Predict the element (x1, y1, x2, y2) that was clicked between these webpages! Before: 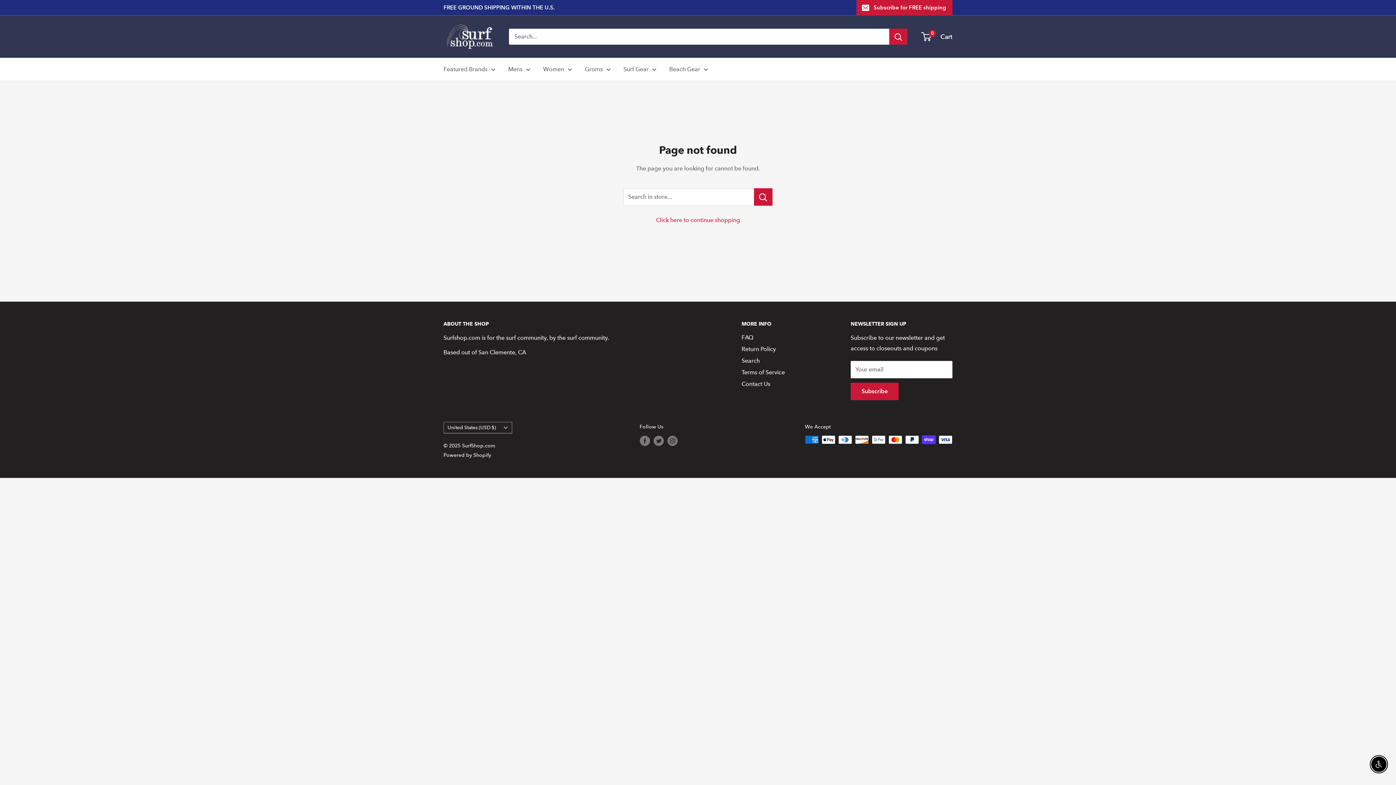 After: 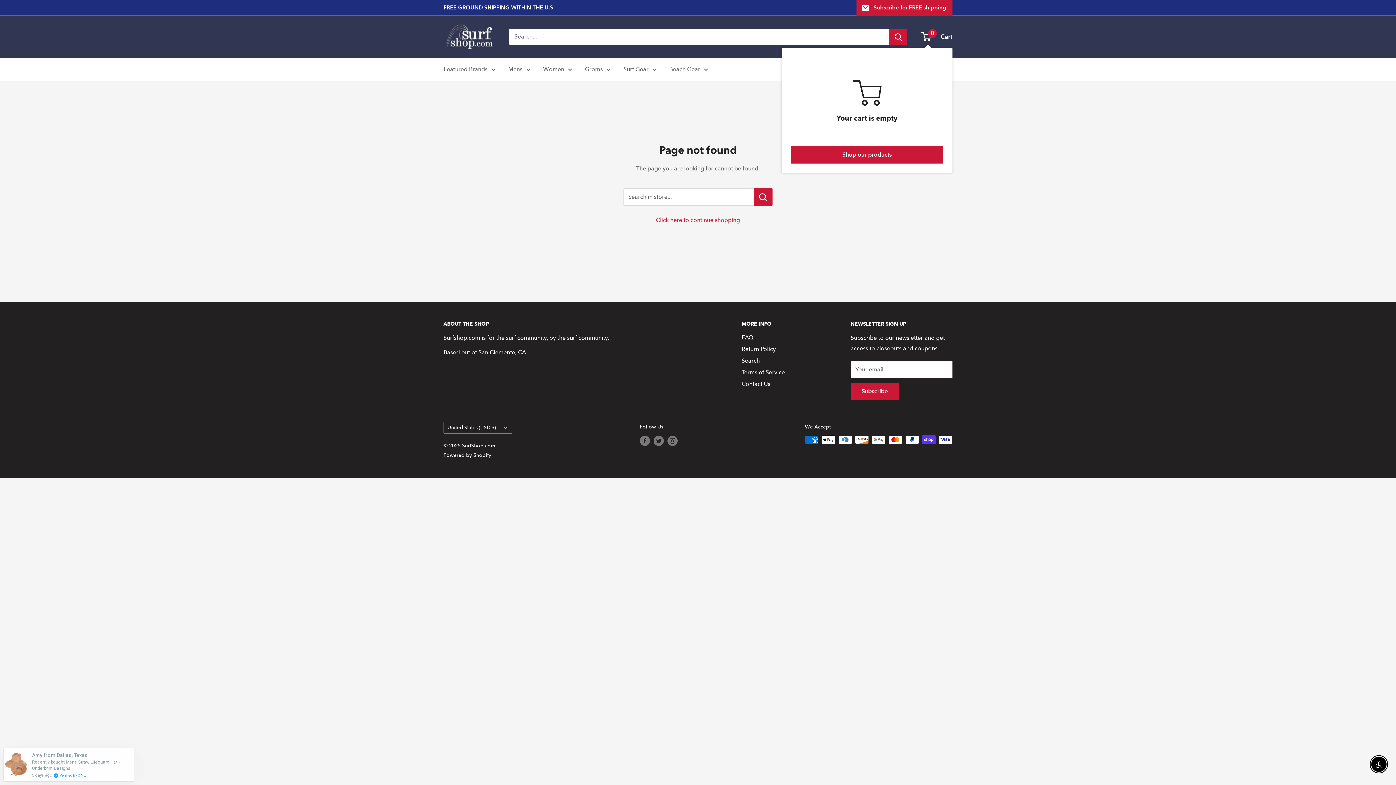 Action: label: 0
 Cart bbox: (922, 31, 952, 42)